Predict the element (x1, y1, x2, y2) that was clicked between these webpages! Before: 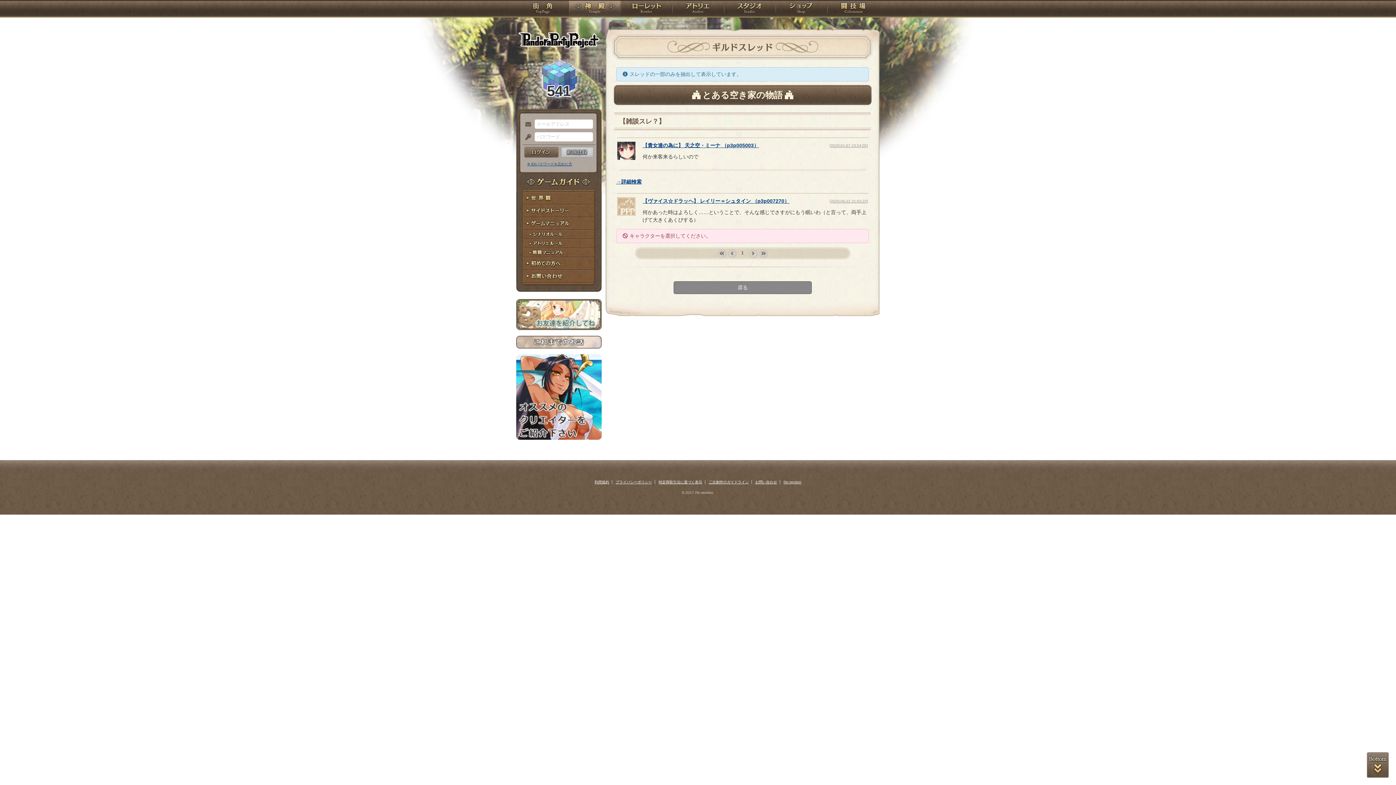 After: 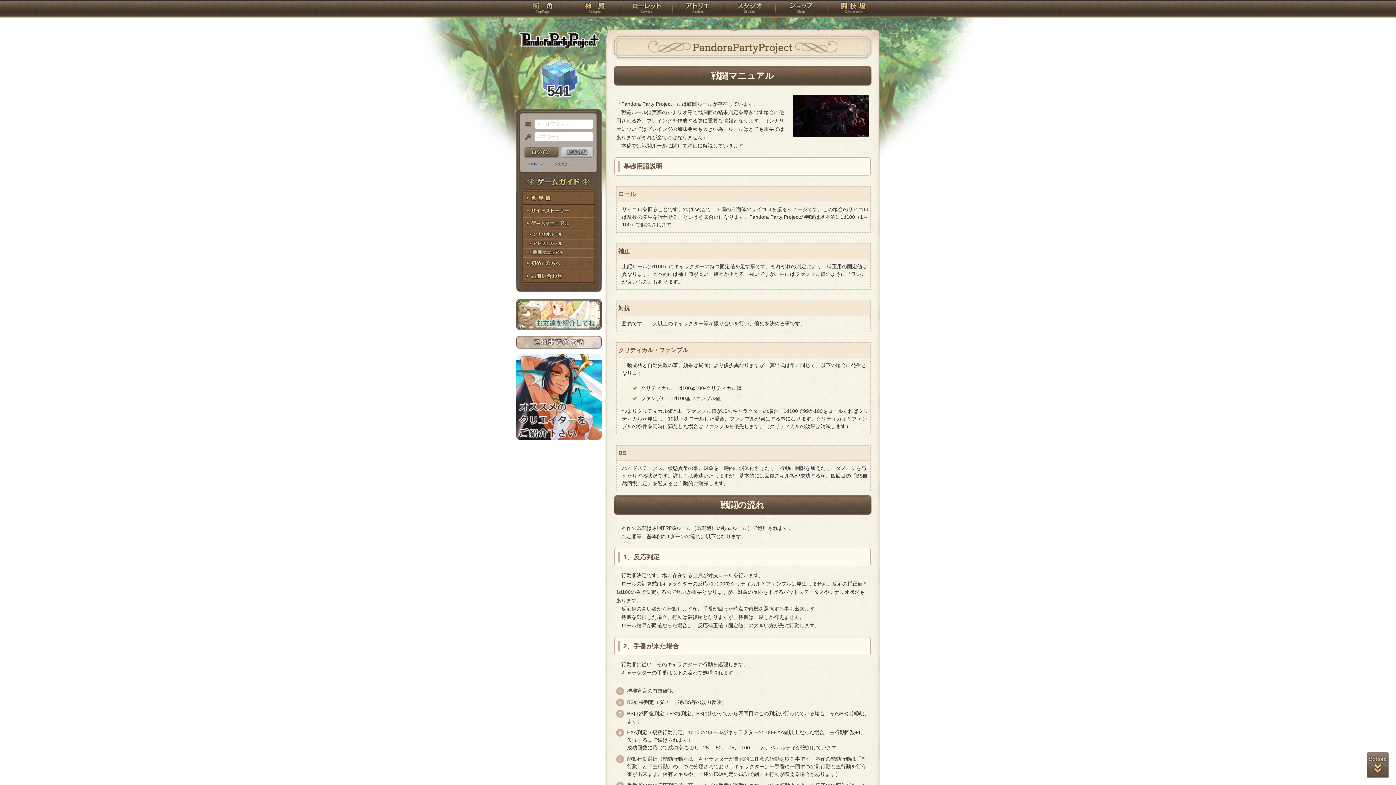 Action: bbox: (516, 248, 601, 257) label: 戦闘マニュアル